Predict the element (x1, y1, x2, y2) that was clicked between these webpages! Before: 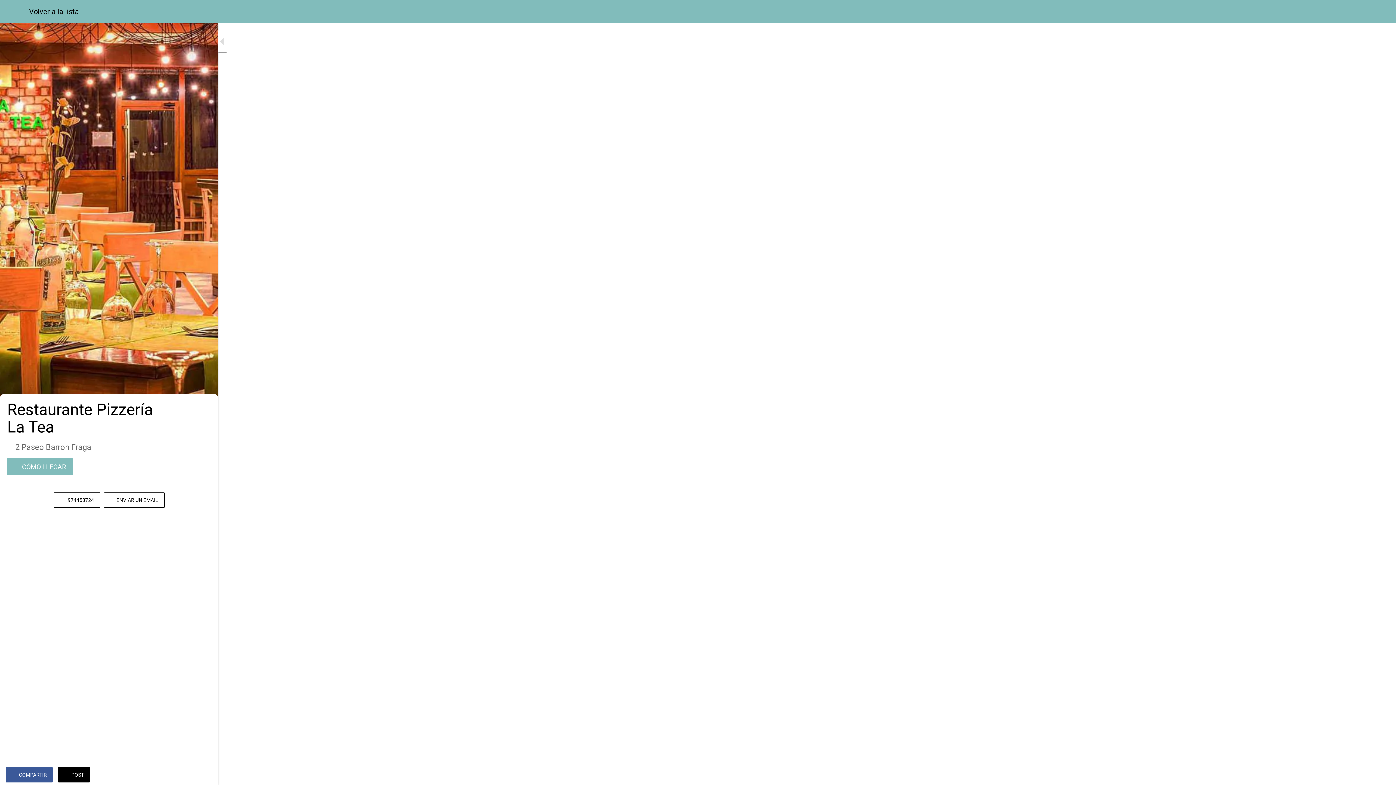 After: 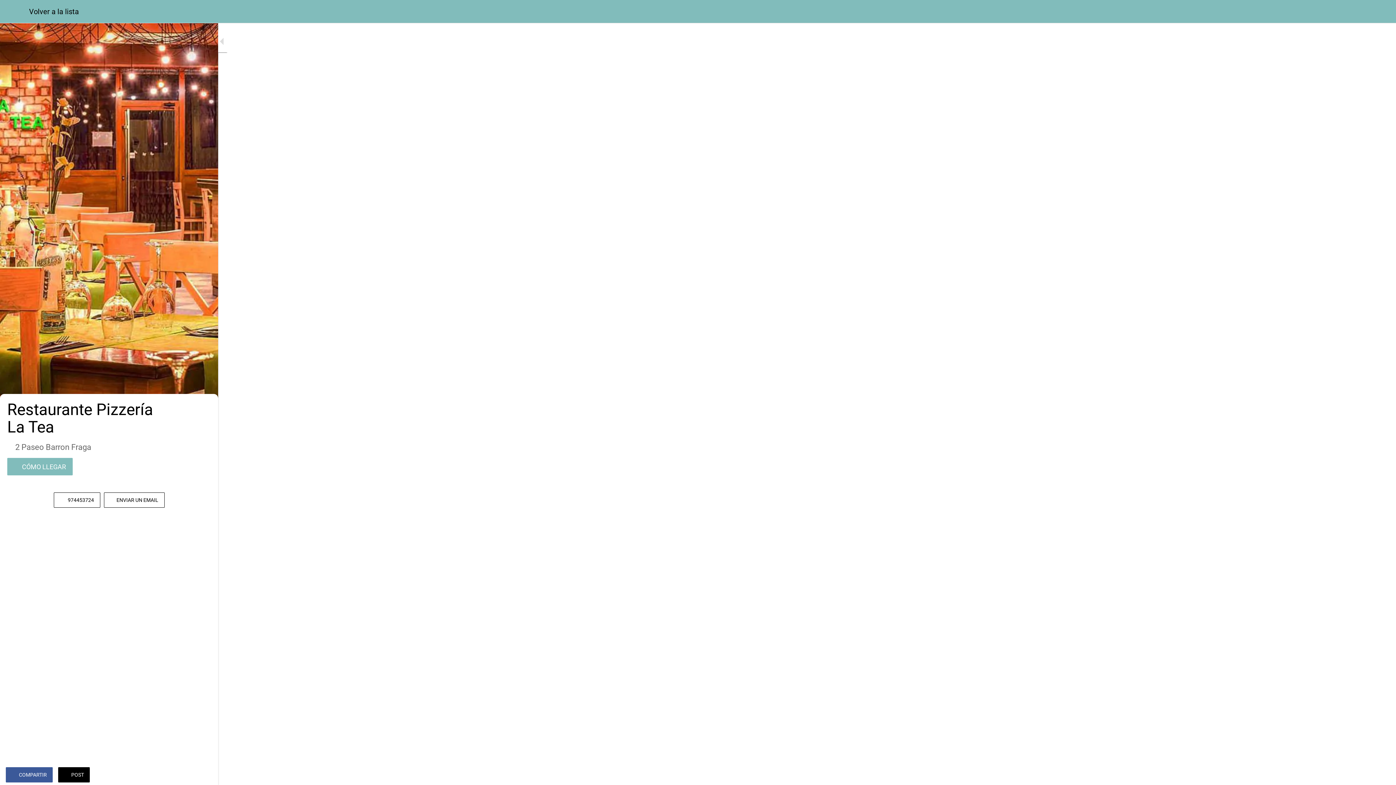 Action: bbox: (10, 7, 18, 15) label: Cerrar